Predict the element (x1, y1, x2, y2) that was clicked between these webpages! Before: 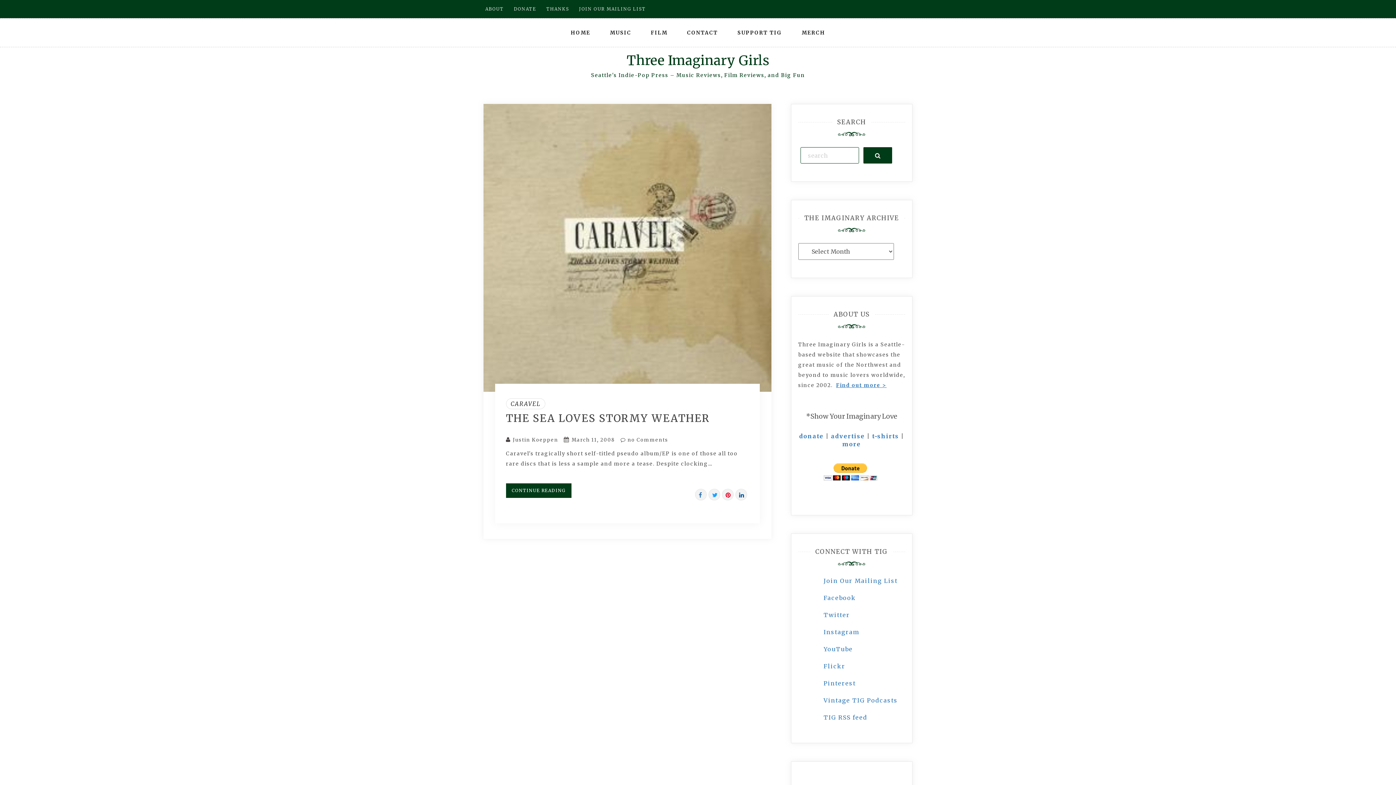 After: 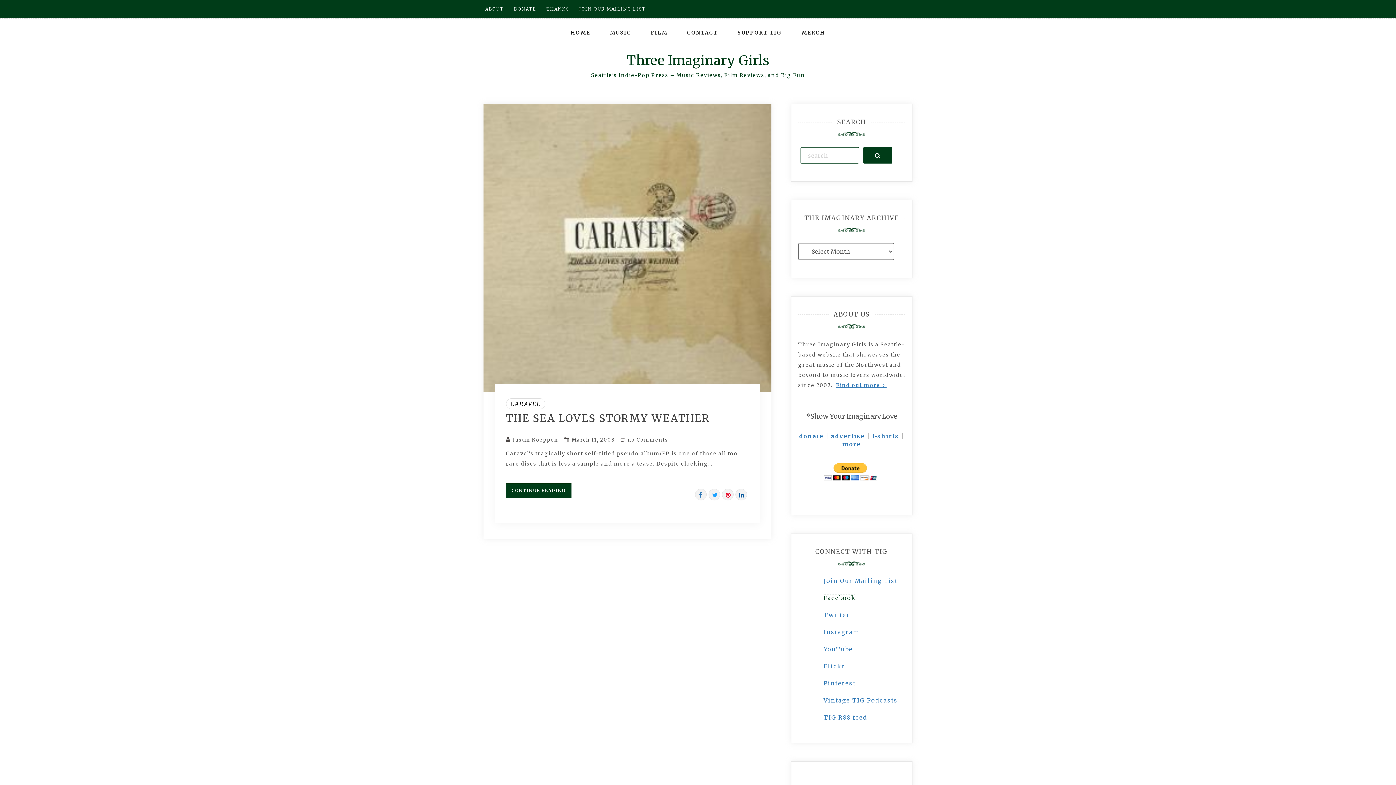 Action: bbox: (823, 594, 856, 601) label: Facebook